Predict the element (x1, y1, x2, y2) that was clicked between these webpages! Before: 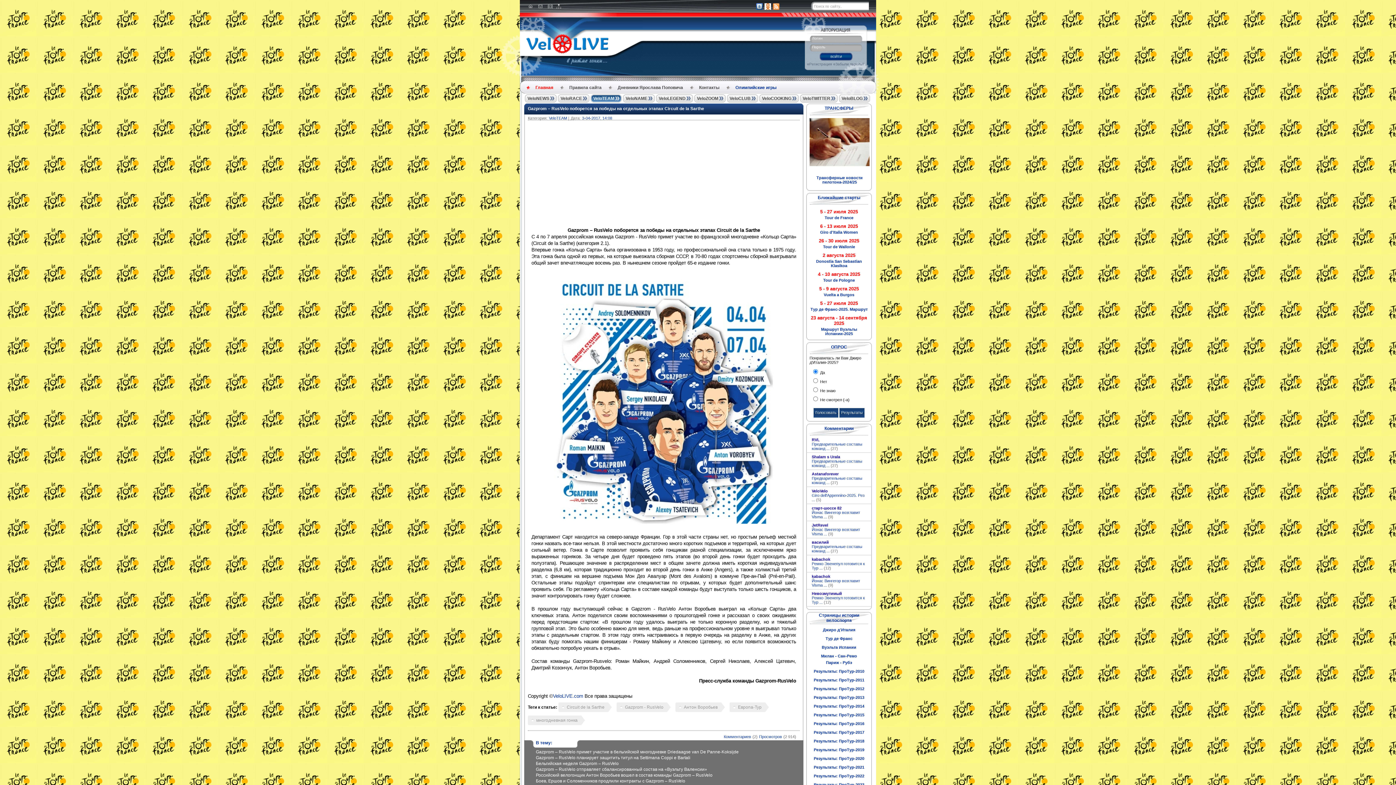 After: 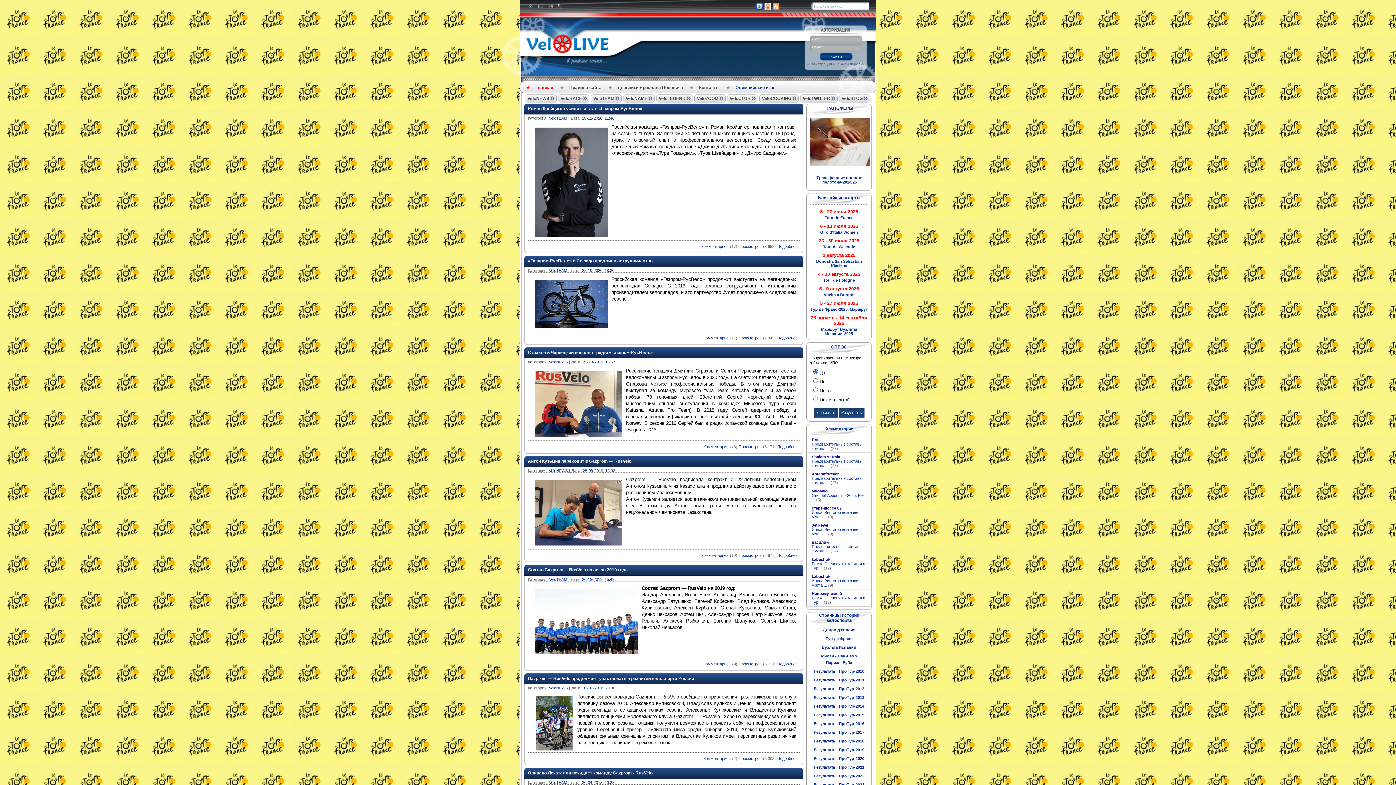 Action: bbox: (616, 702, 670, 712) label: Gazprom - RusVelo